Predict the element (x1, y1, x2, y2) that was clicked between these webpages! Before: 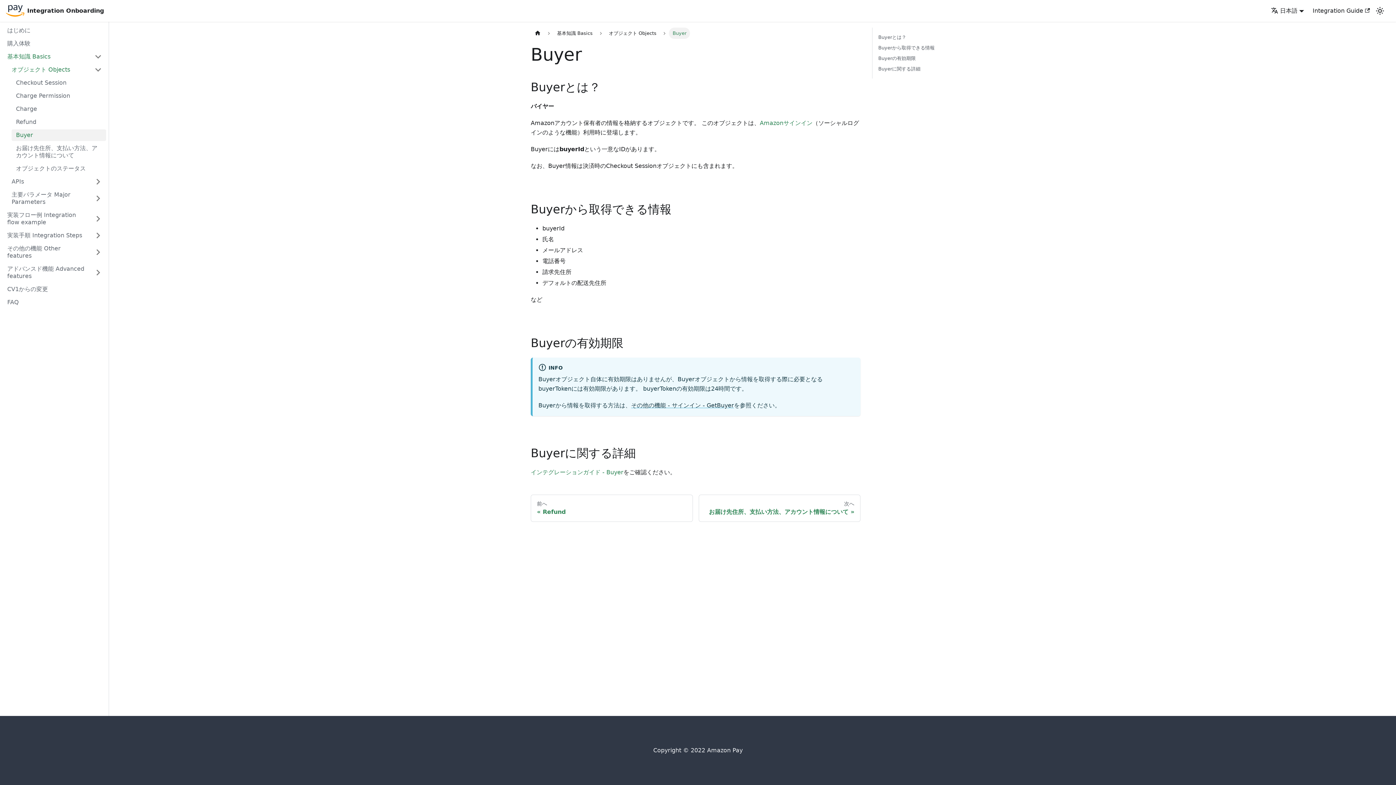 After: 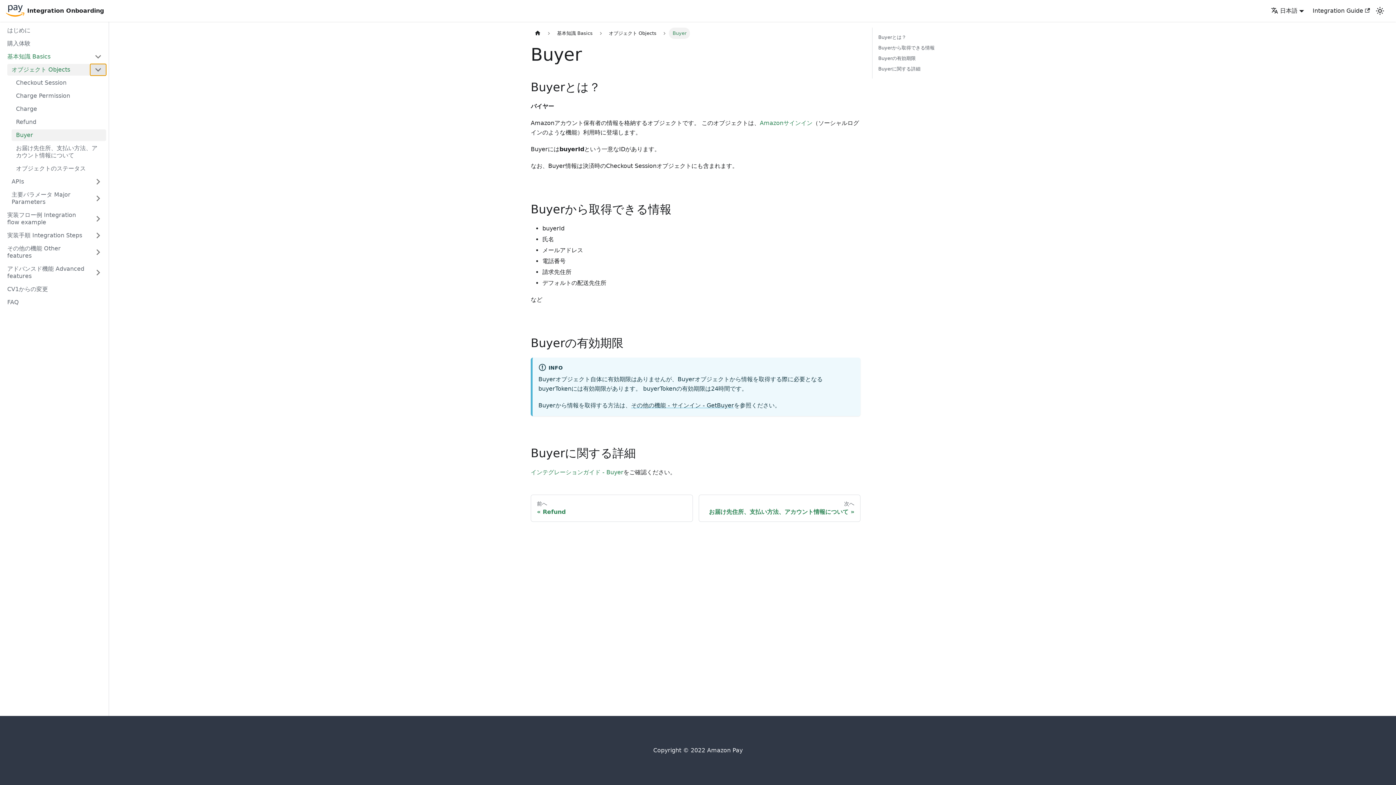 Action: label: Toggle the collapsible sidebar category 'オブジェクト Objects' bbox: (90, 64, 106, 75)